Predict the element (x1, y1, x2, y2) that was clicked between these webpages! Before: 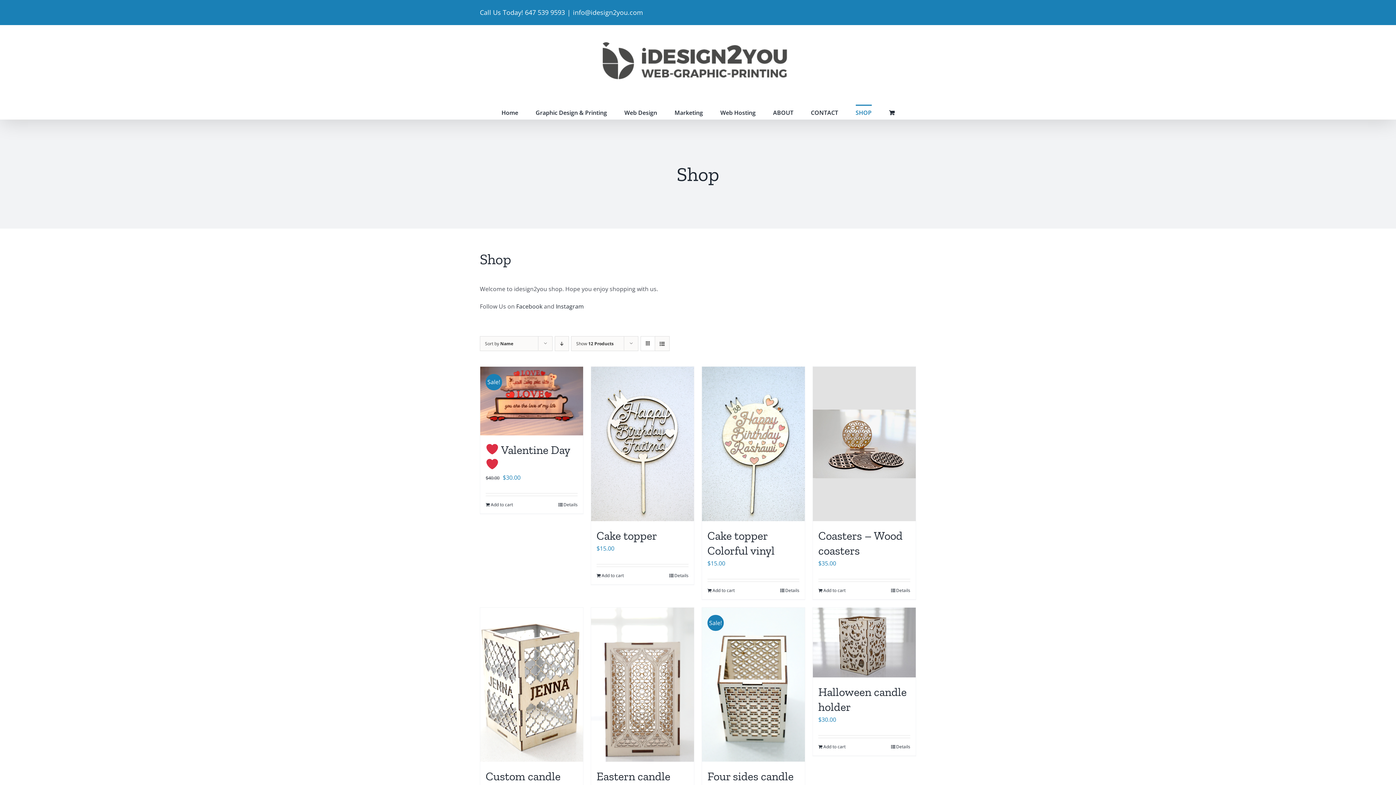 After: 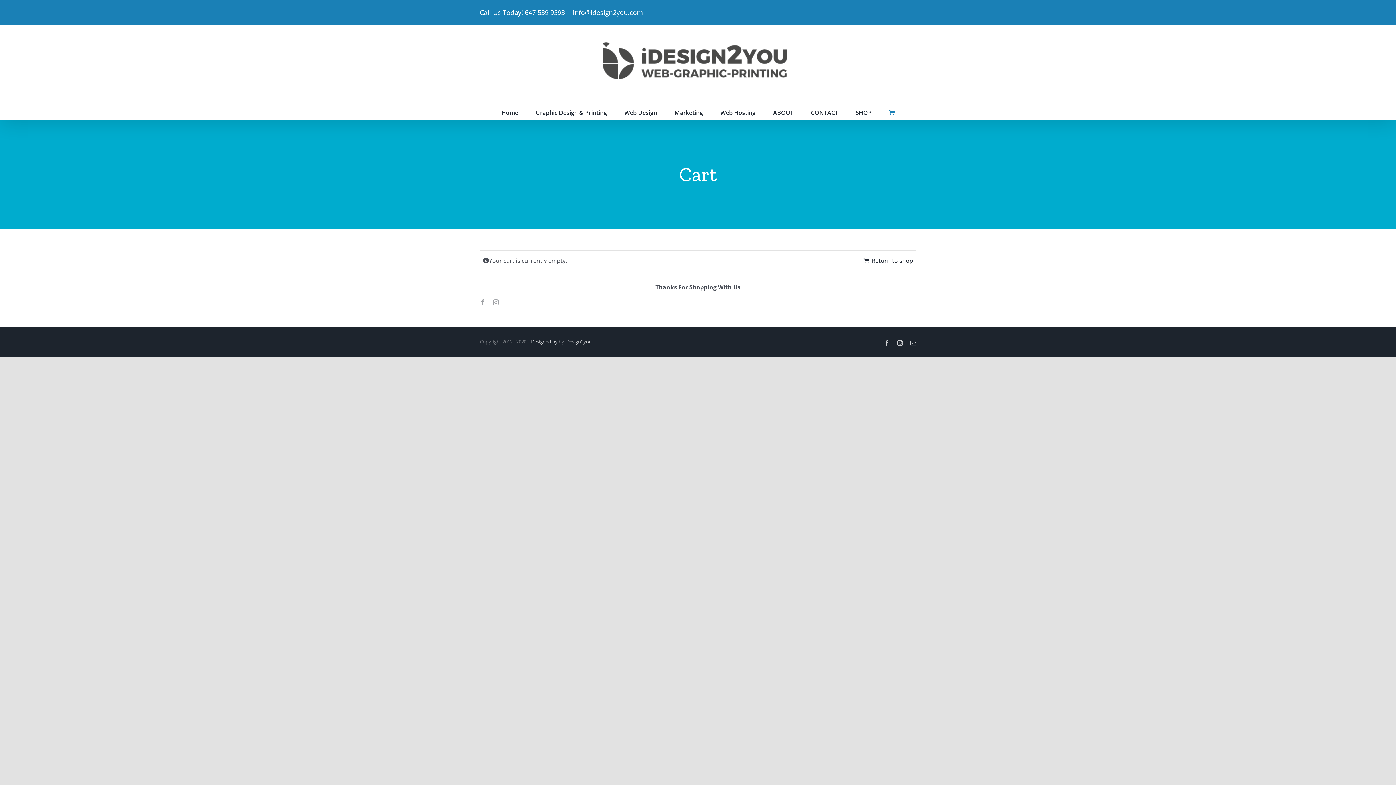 Action: bbox: (889, 104, 894, 119)